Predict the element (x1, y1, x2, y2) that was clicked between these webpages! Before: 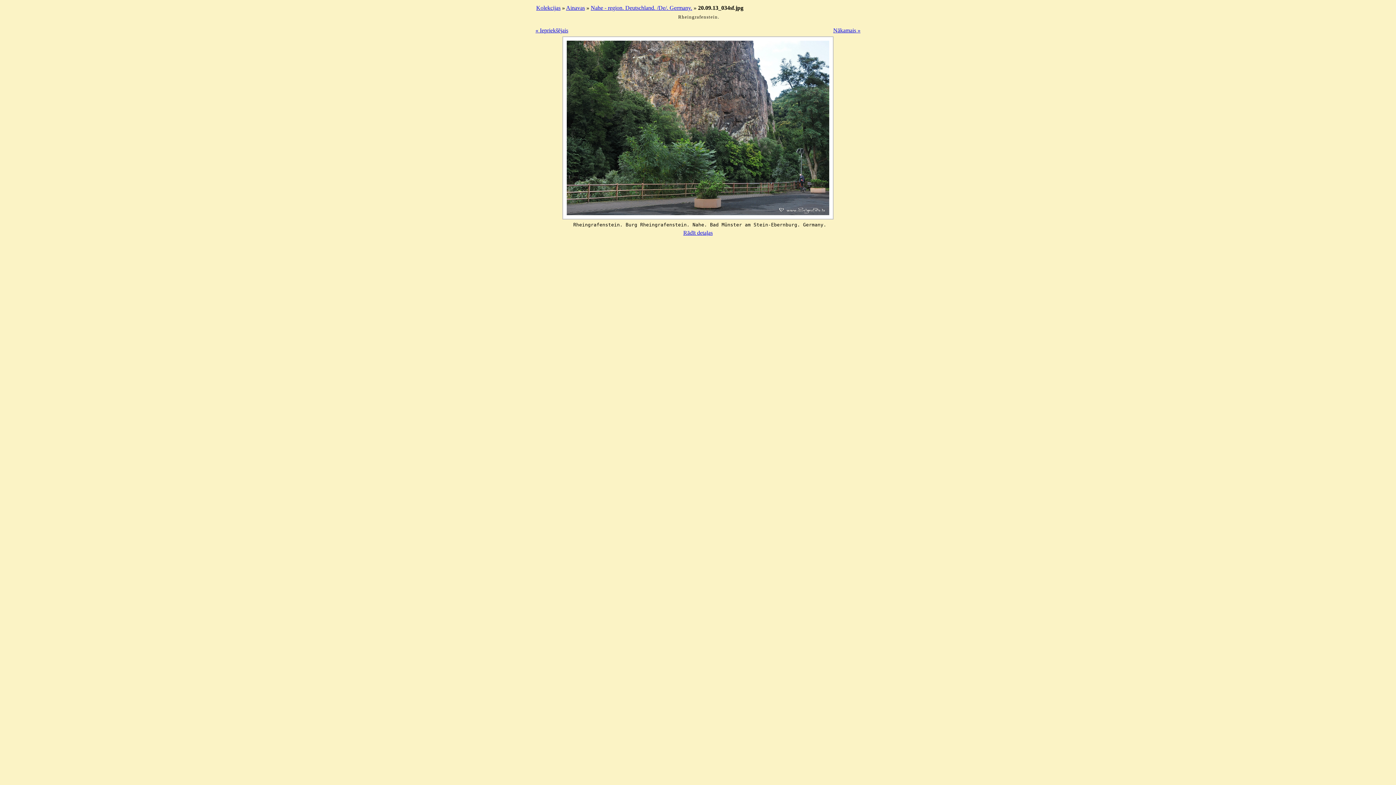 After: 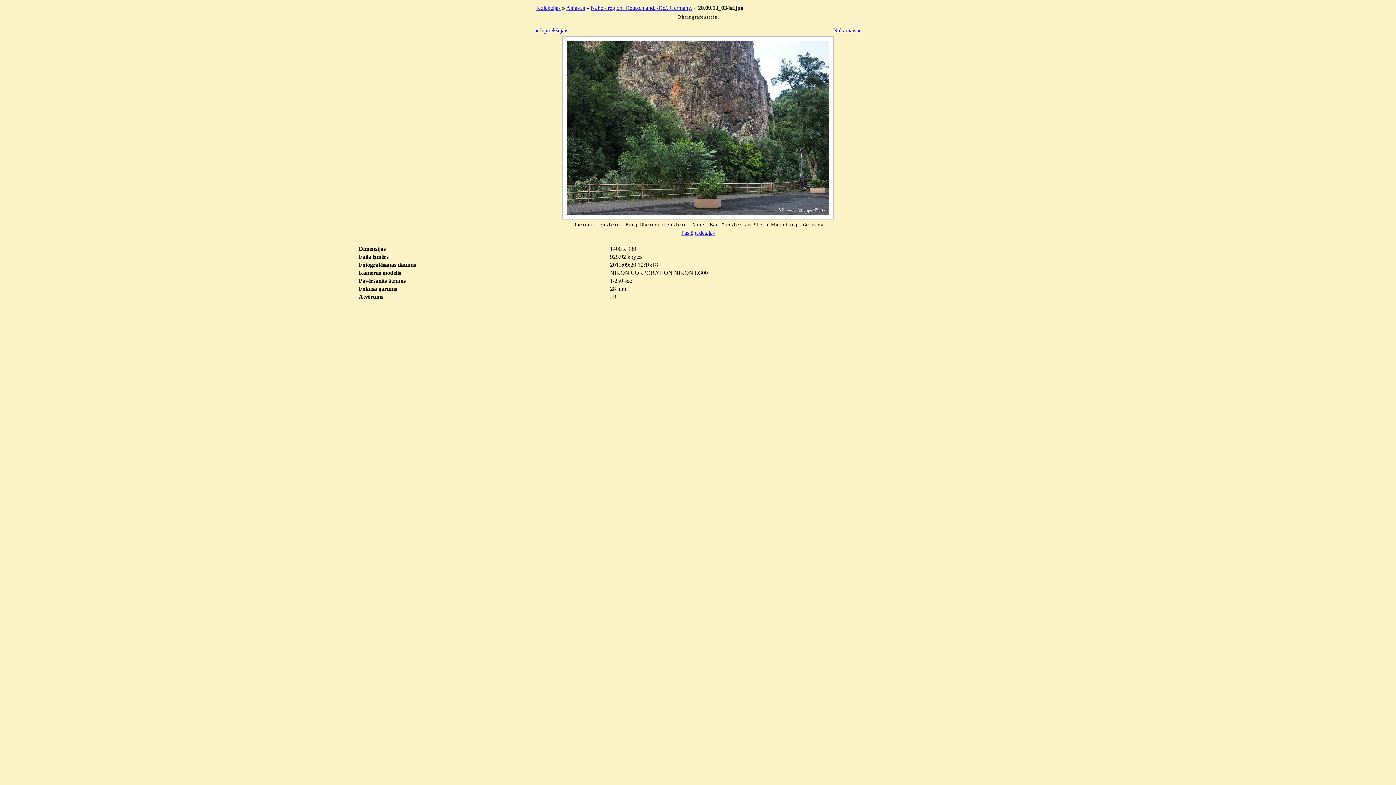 Action: label: Rādīt detaļas bbox: (683, 229, 712, 236)